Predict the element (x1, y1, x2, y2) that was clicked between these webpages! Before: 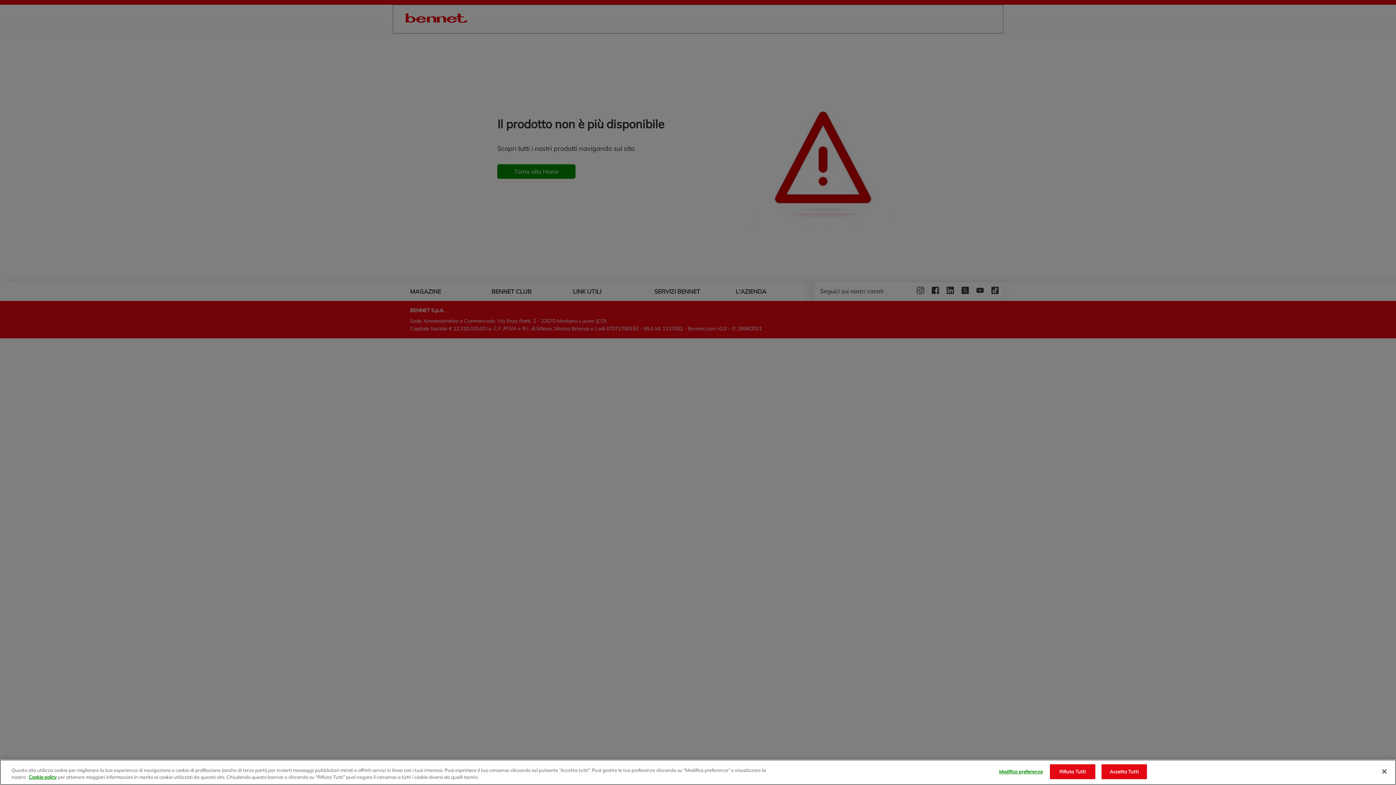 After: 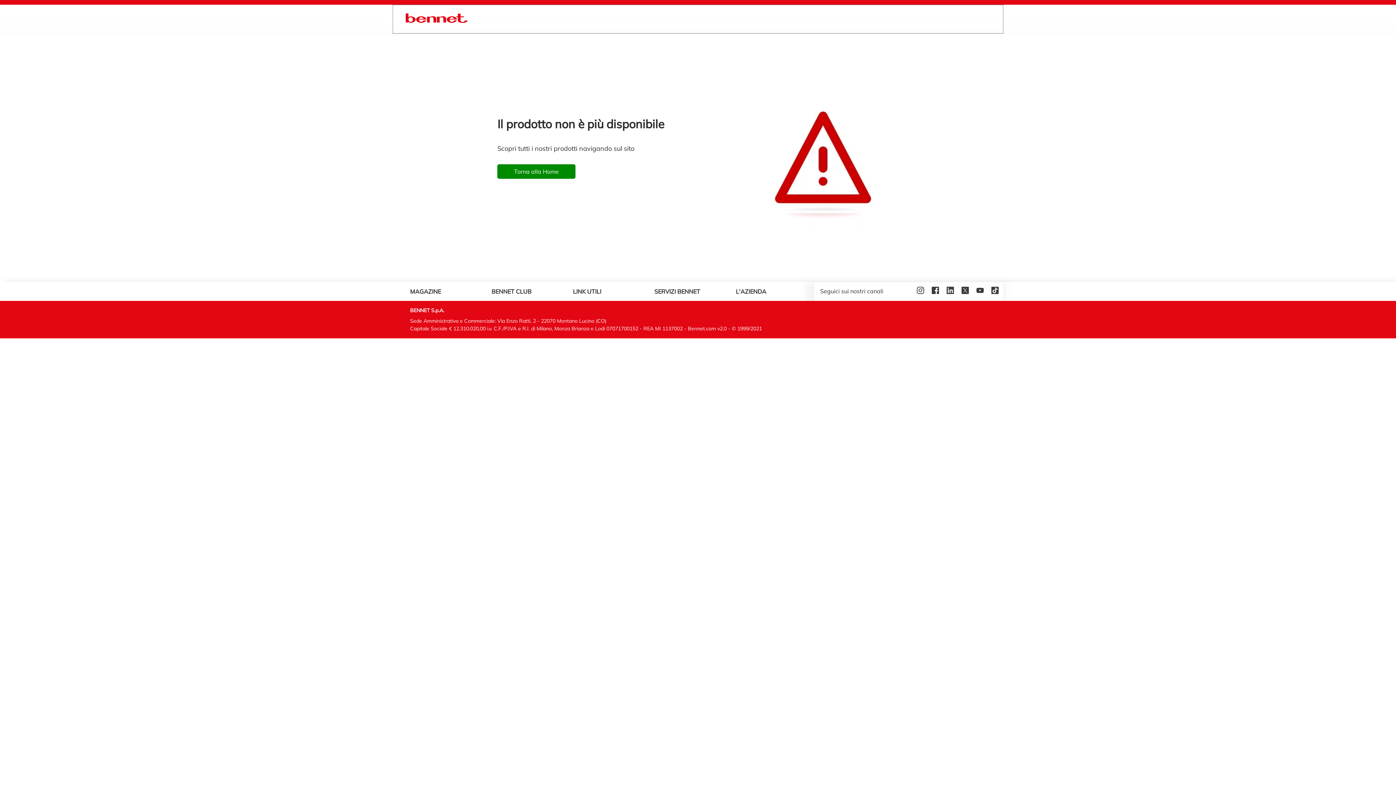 Action: bbox: (1050, 764, 1095, 779) label: Rifiuta Tutti